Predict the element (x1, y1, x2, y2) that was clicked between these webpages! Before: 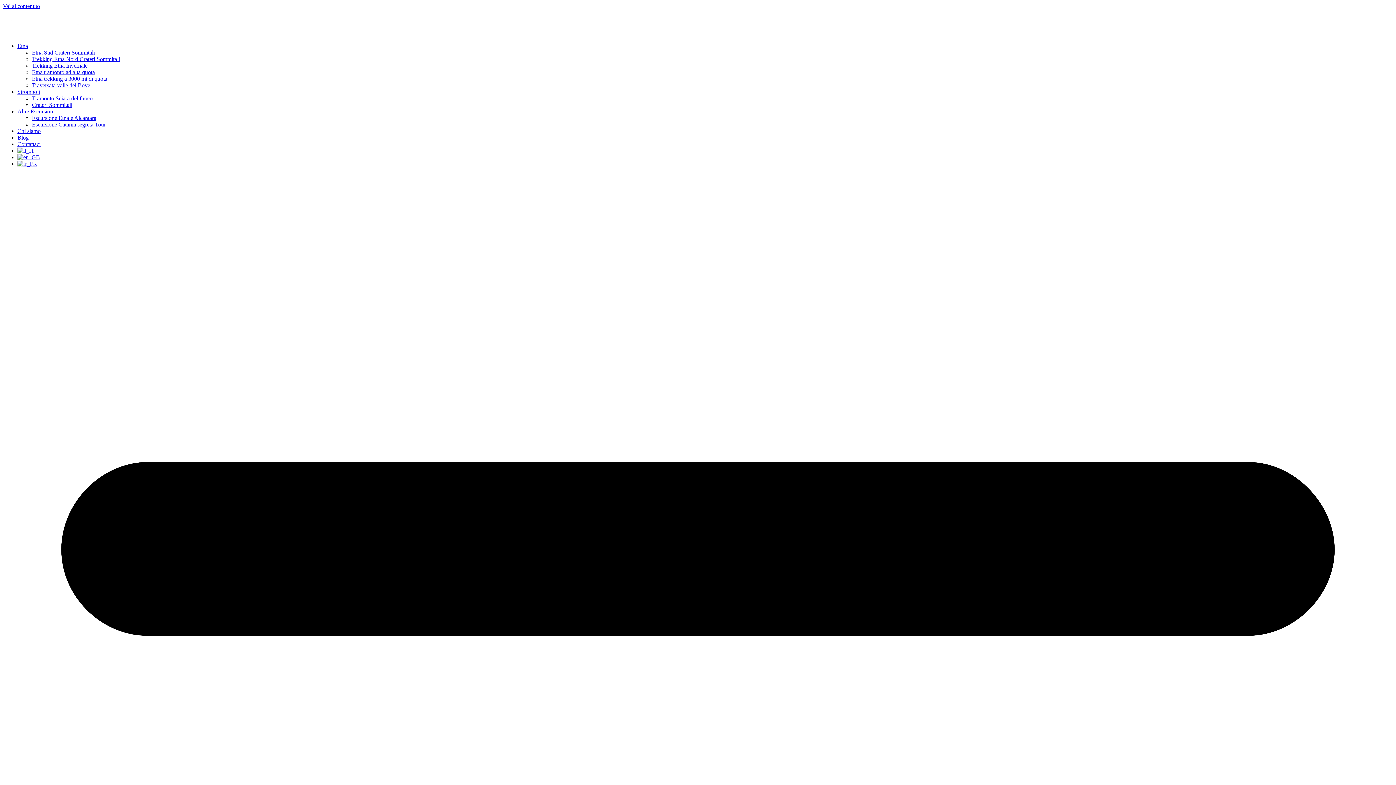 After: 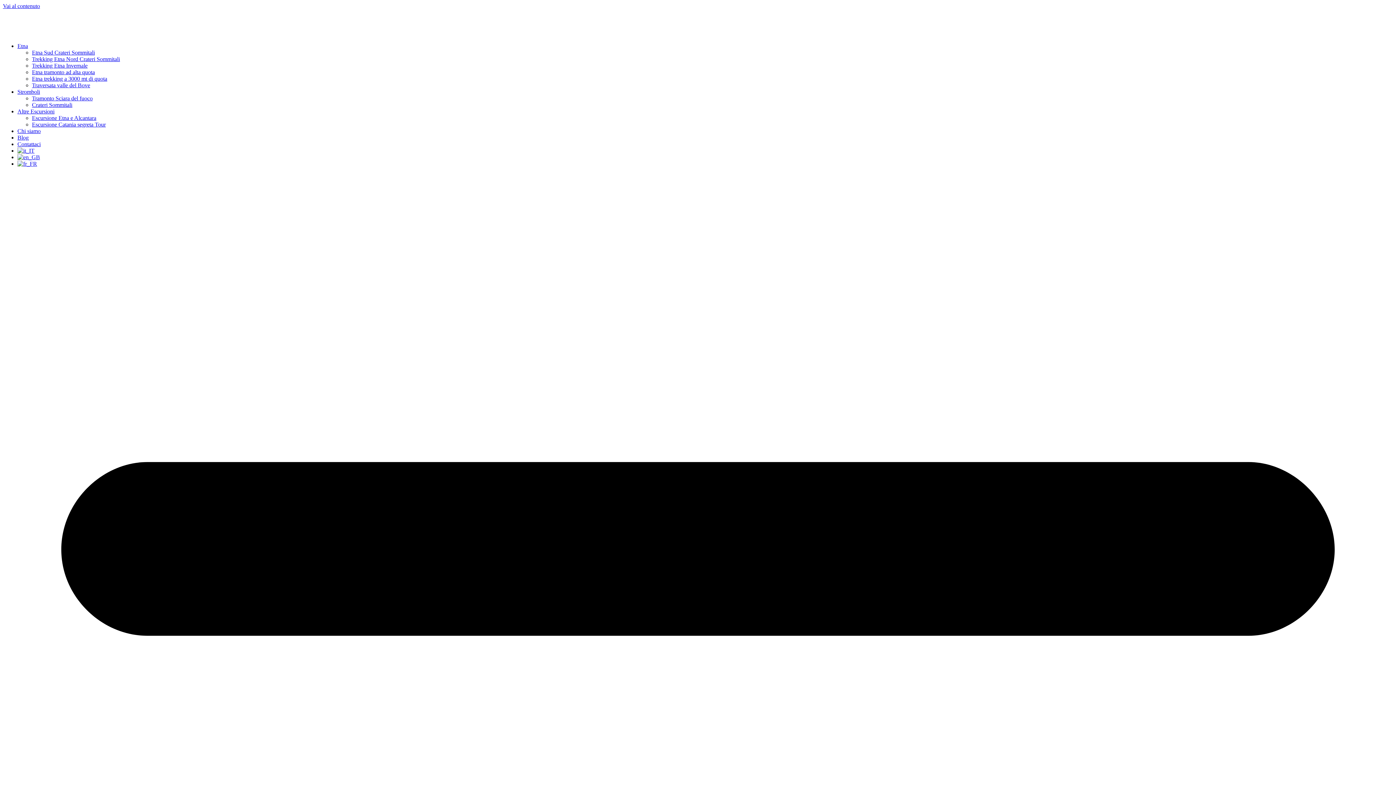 Action: bbox: (32, 121, 105, 127) label: Escursione Catania segreta Tour